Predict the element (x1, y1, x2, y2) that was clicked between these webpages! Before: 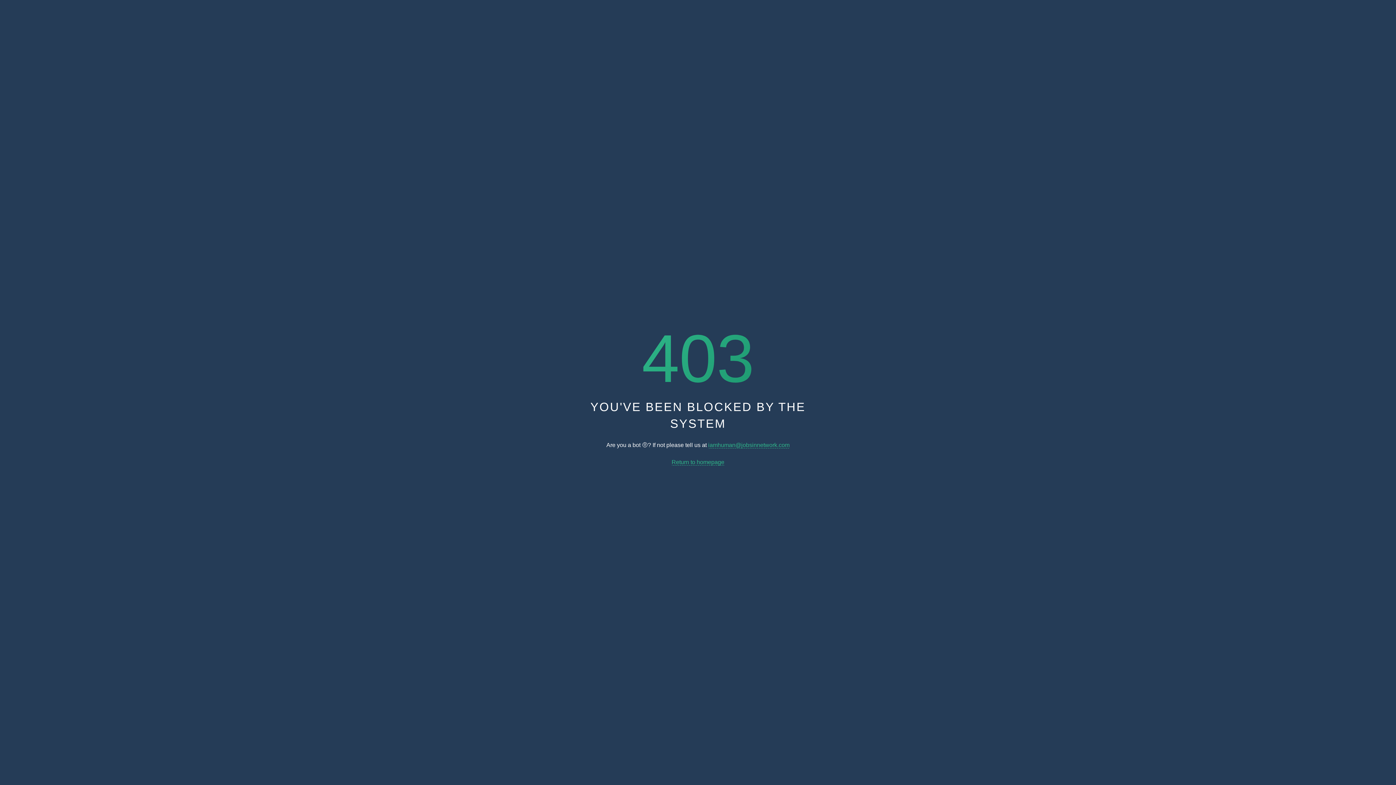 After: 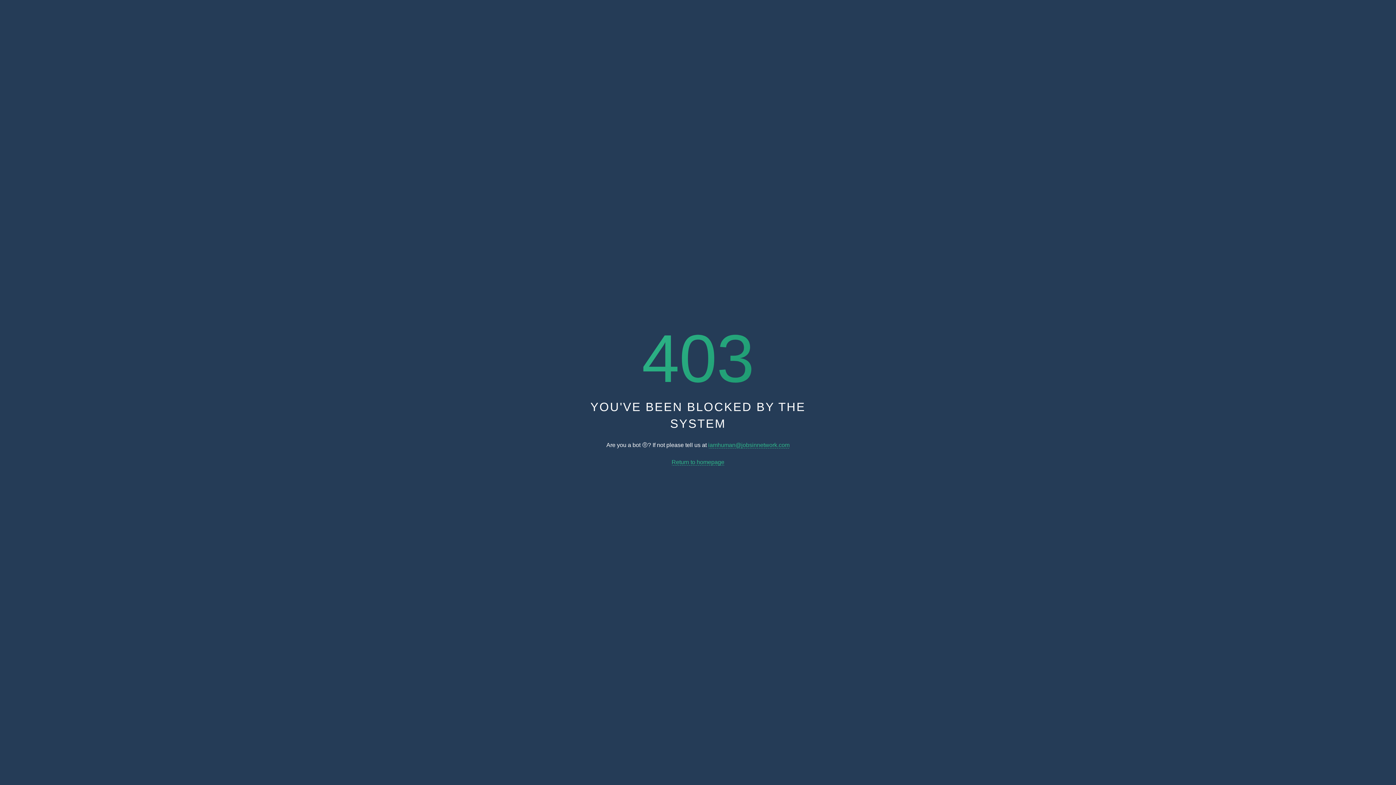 Action: bbox: (671, 459, 724, 465) label: Return to homepage